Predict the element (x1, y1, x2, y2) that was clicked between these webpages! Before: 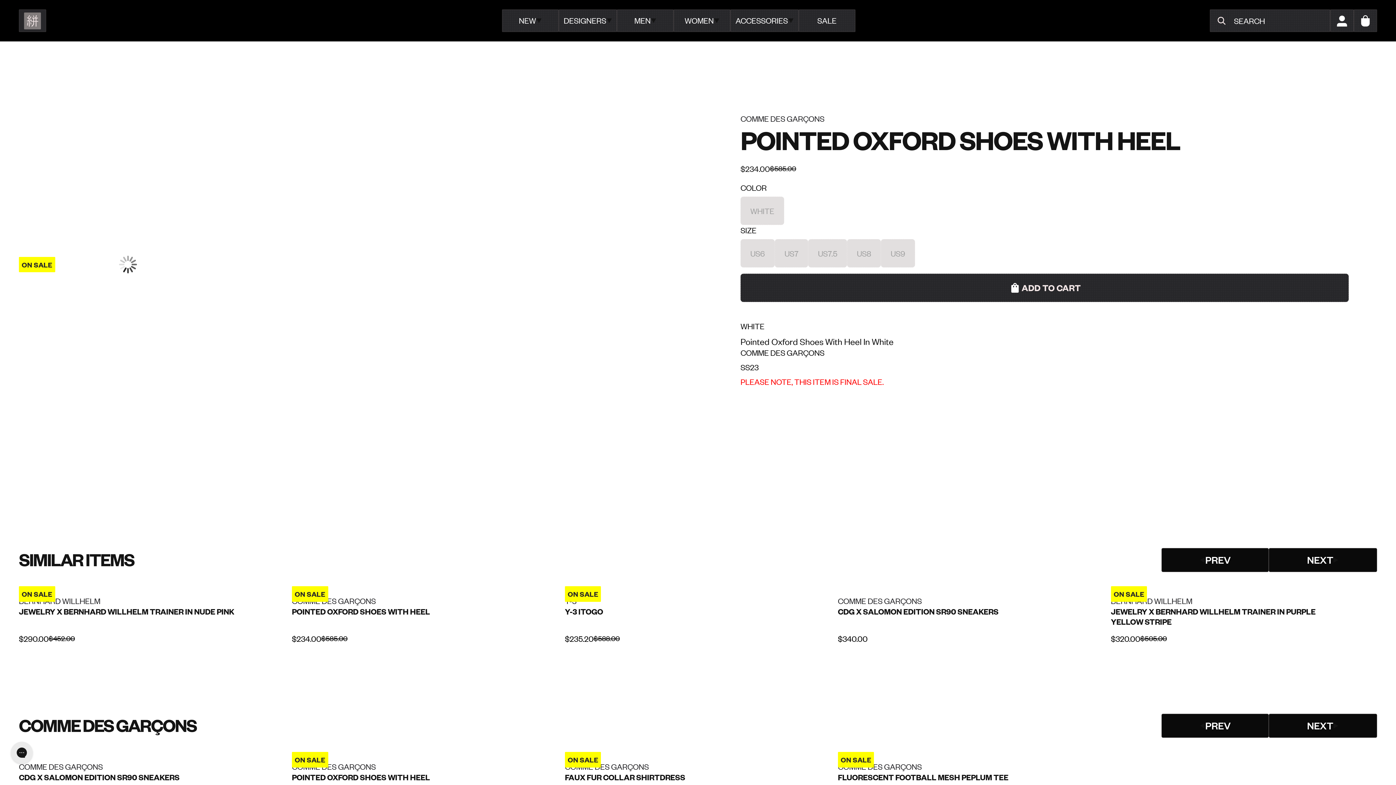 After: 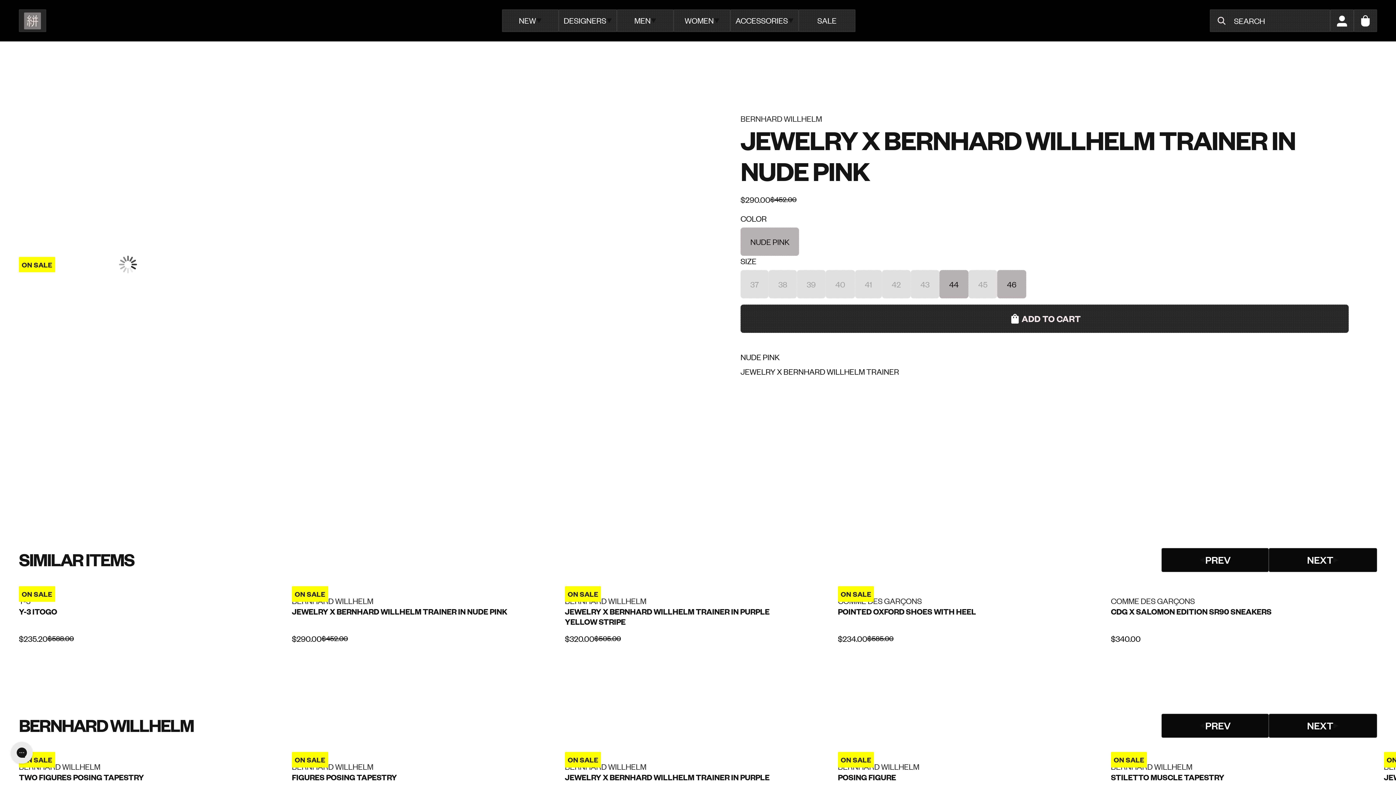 Action: label: JEWELRY X BERNHARD WILLHELM TRAINER IN NUDE PINK bbox: (18, 606, 234, 617)